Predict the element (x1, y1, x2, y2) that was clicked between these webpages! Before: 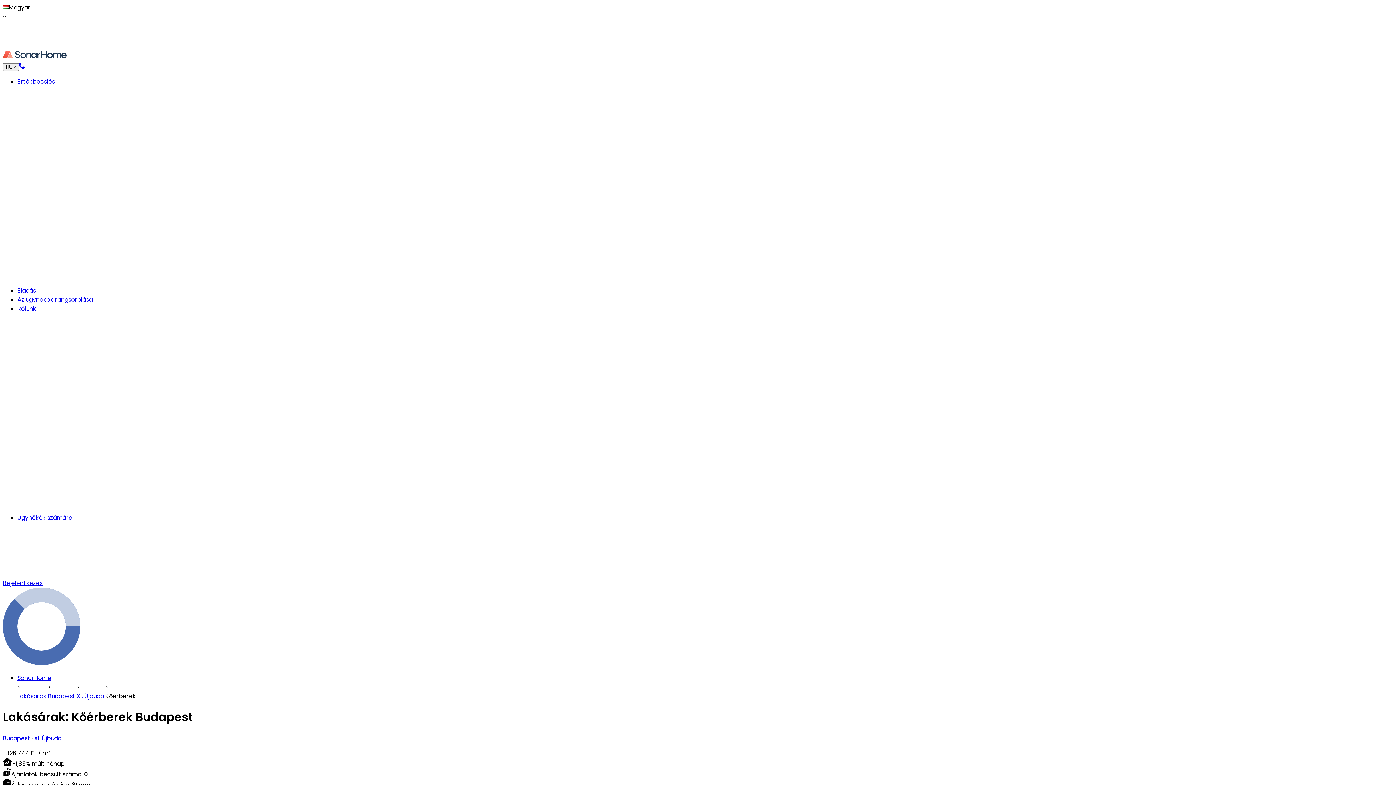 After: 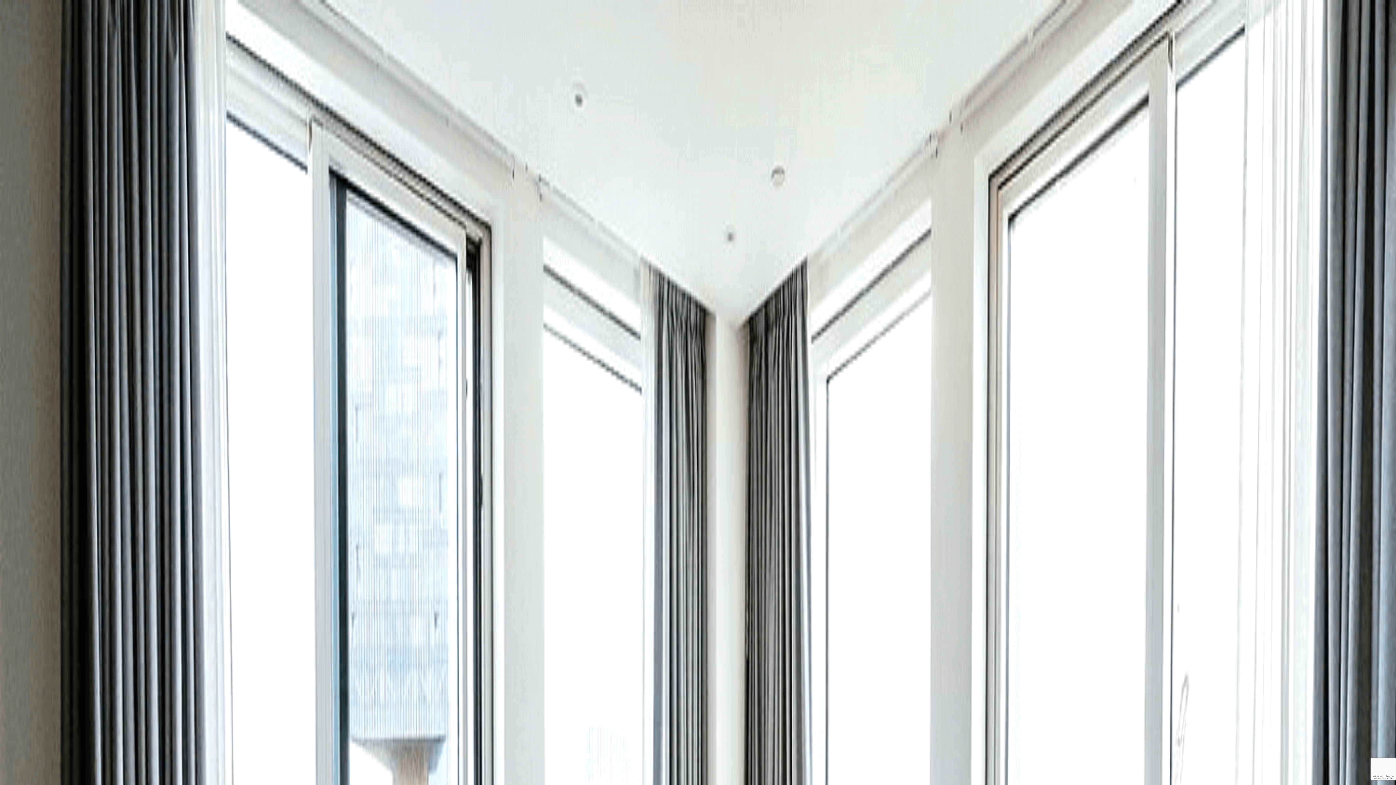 Action: bbox: (17, 674, 51, 682) label: SonarHome